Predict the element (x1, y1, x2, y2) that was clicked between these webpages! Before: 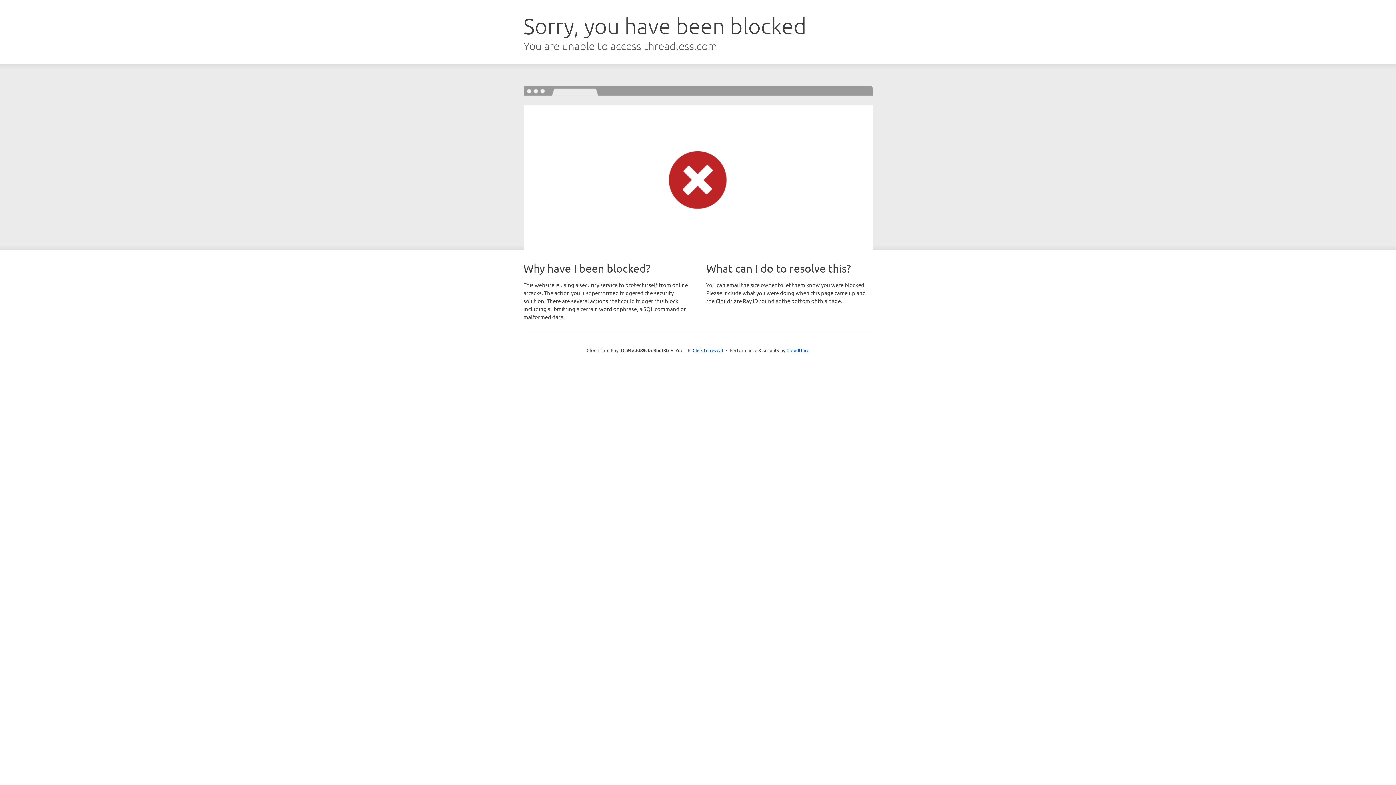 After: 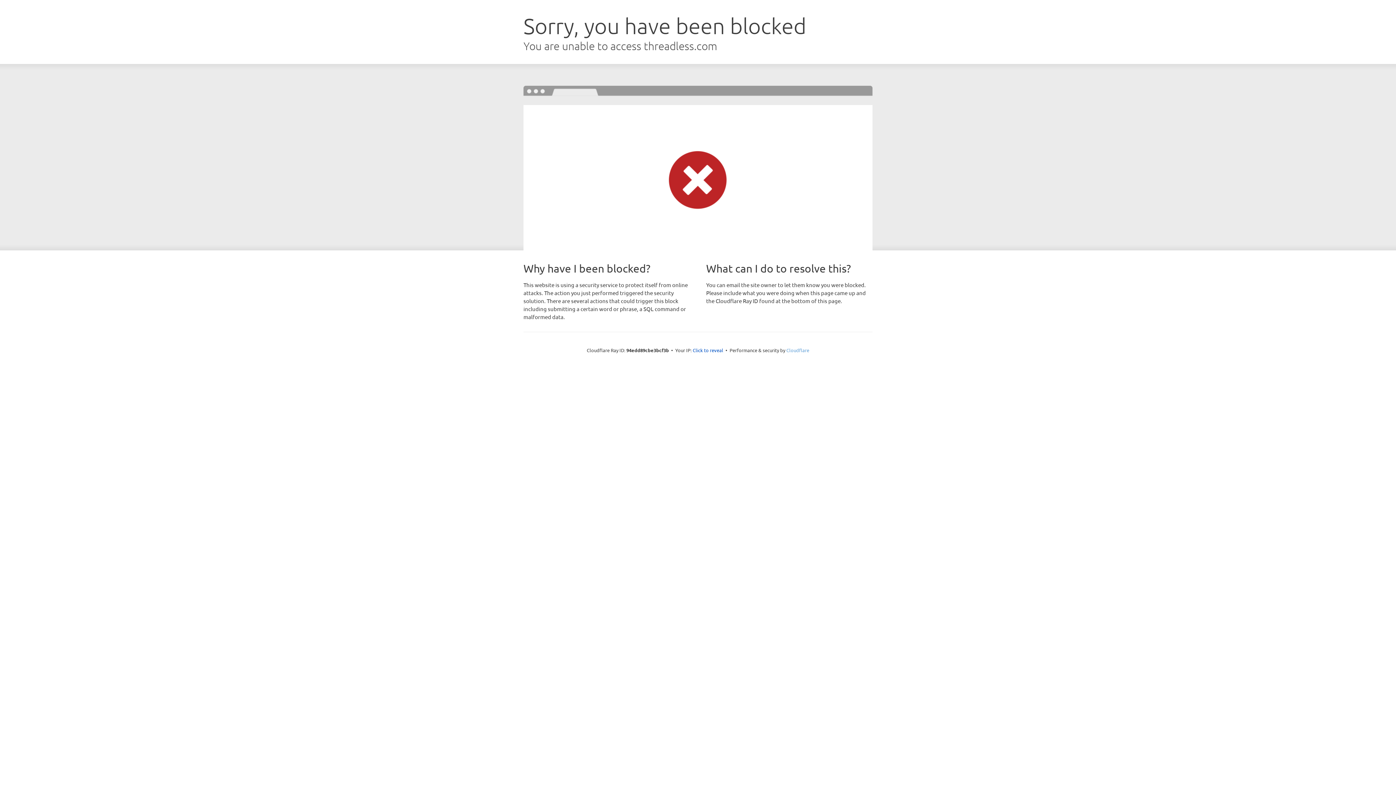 Action: bbox: (786, 347, 809, 353) label: Cloudflare